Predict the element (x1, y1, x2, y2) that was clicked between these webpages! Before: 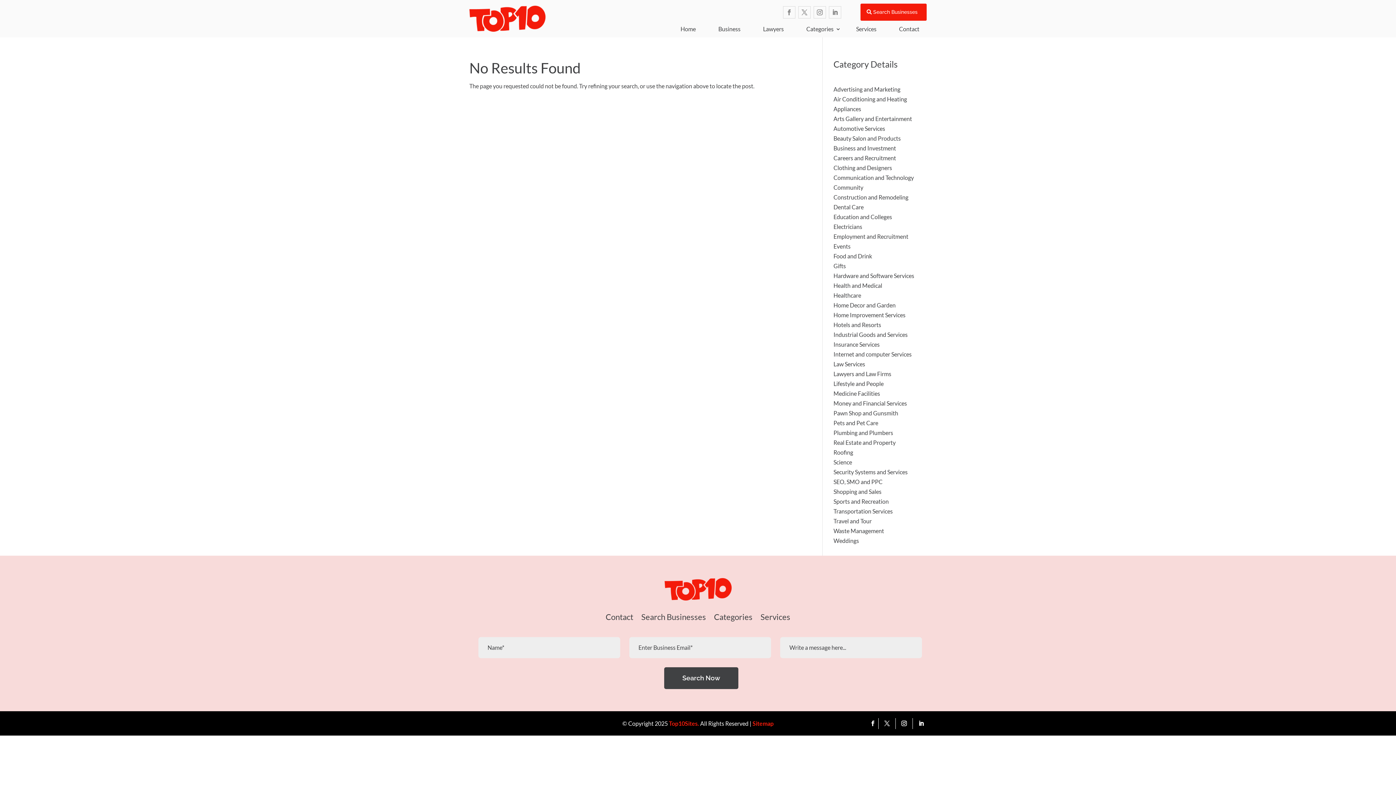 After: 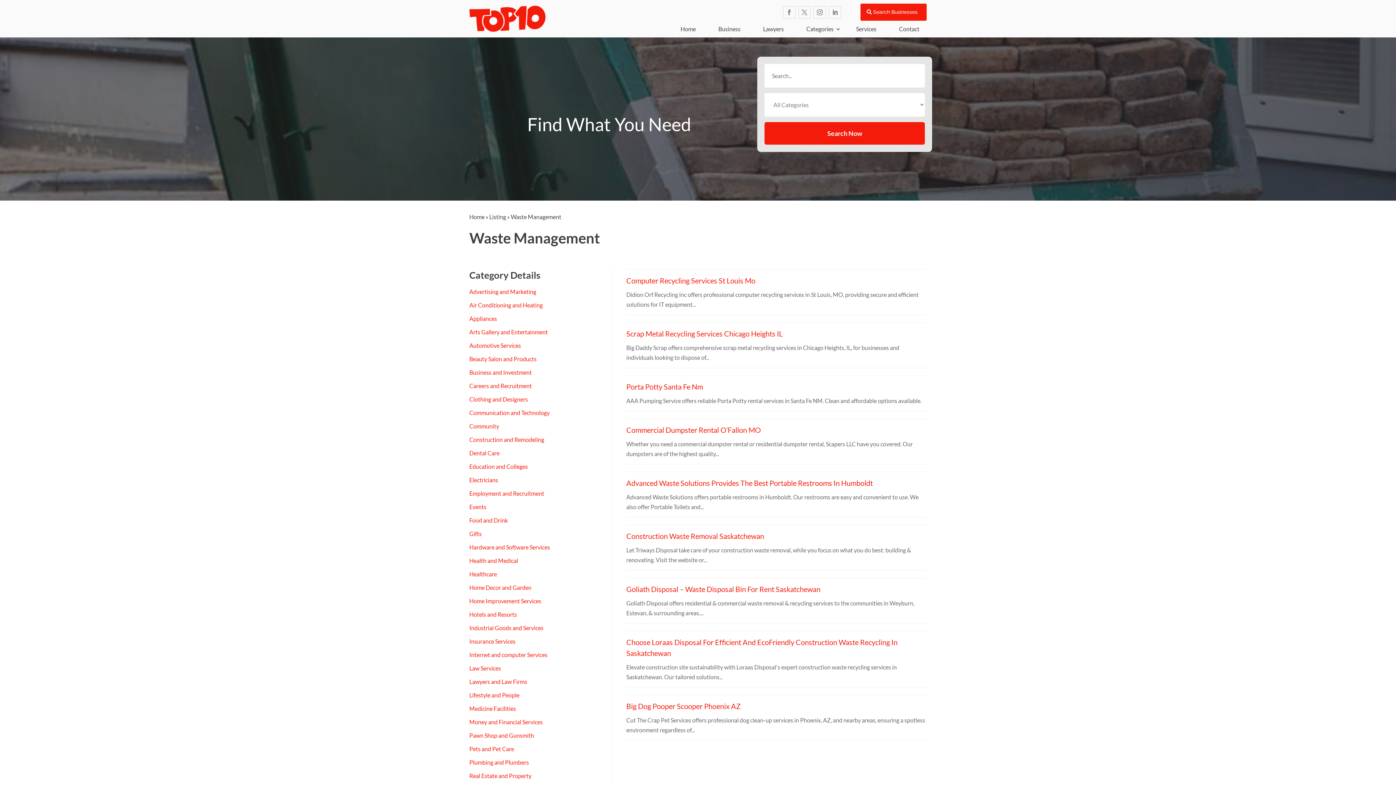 Action: label: Waste Management bbox: (833, 527, 884, 534)